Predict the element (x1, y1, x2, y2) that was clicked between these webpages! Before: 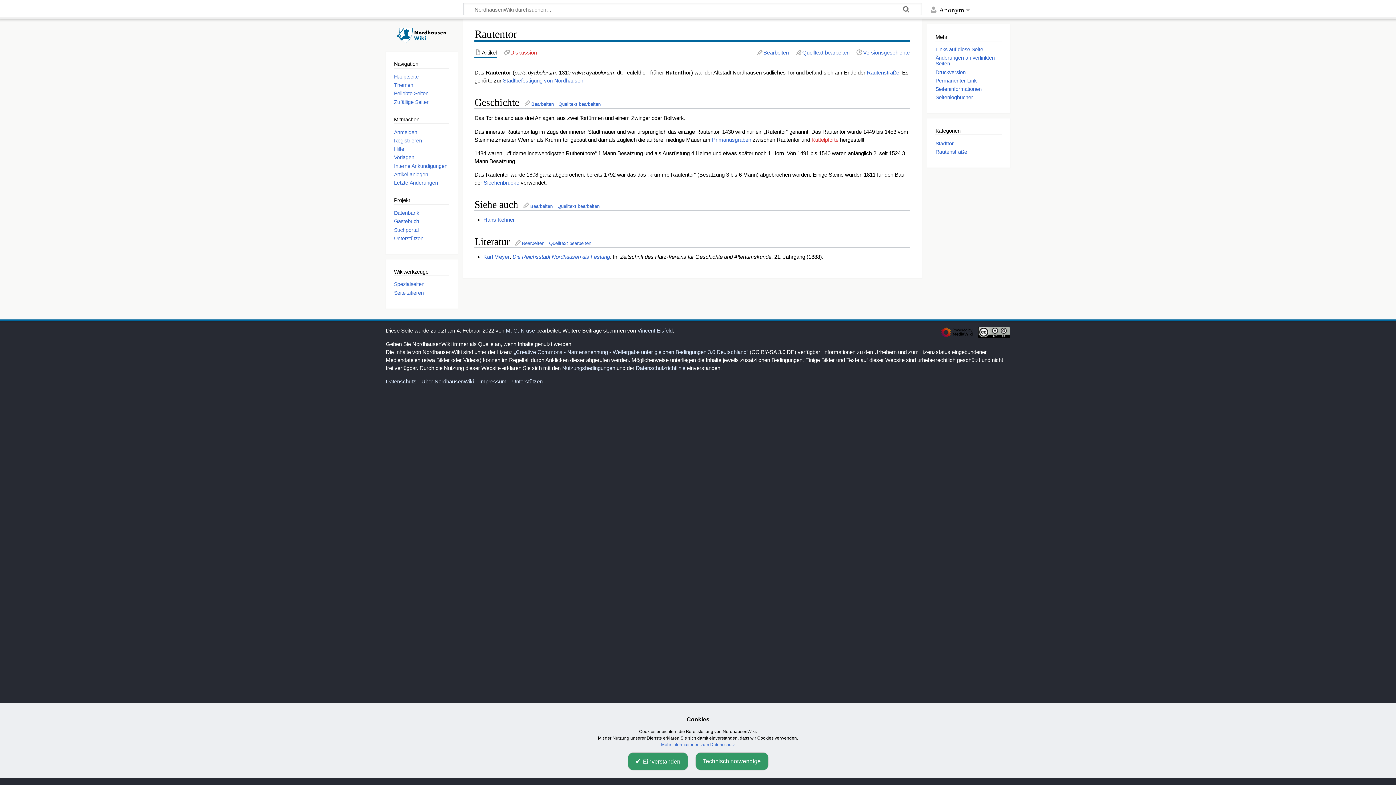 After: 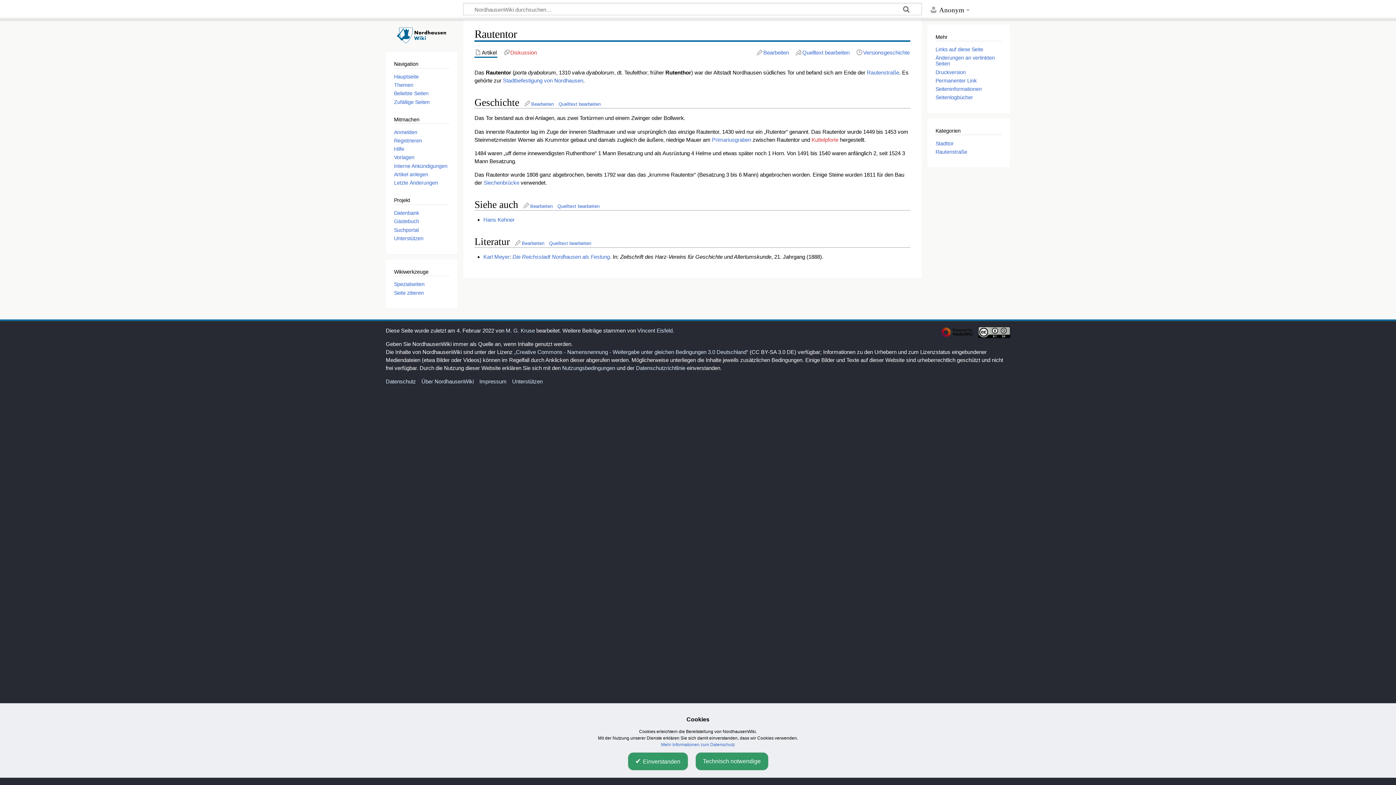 Action: bbox: (978, 328, 1010, 335)